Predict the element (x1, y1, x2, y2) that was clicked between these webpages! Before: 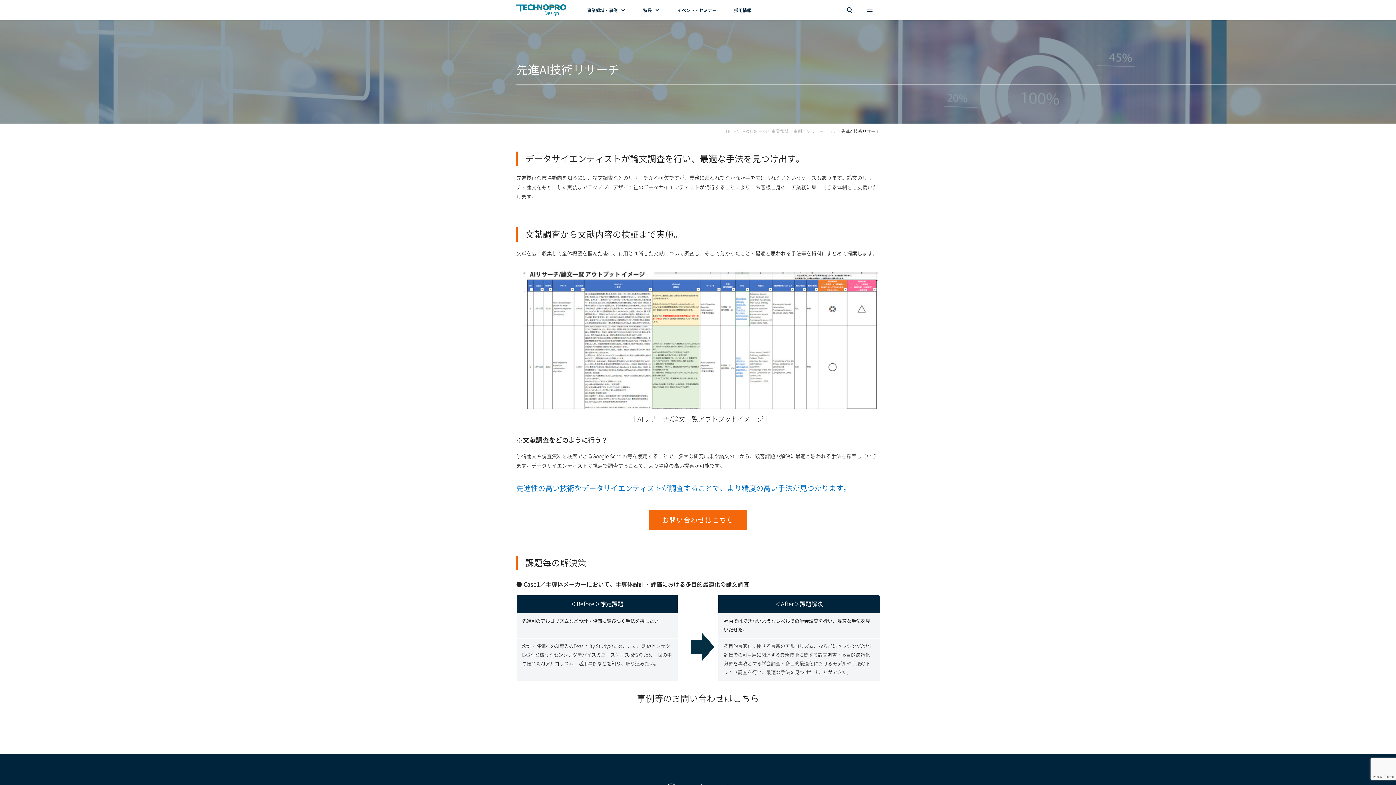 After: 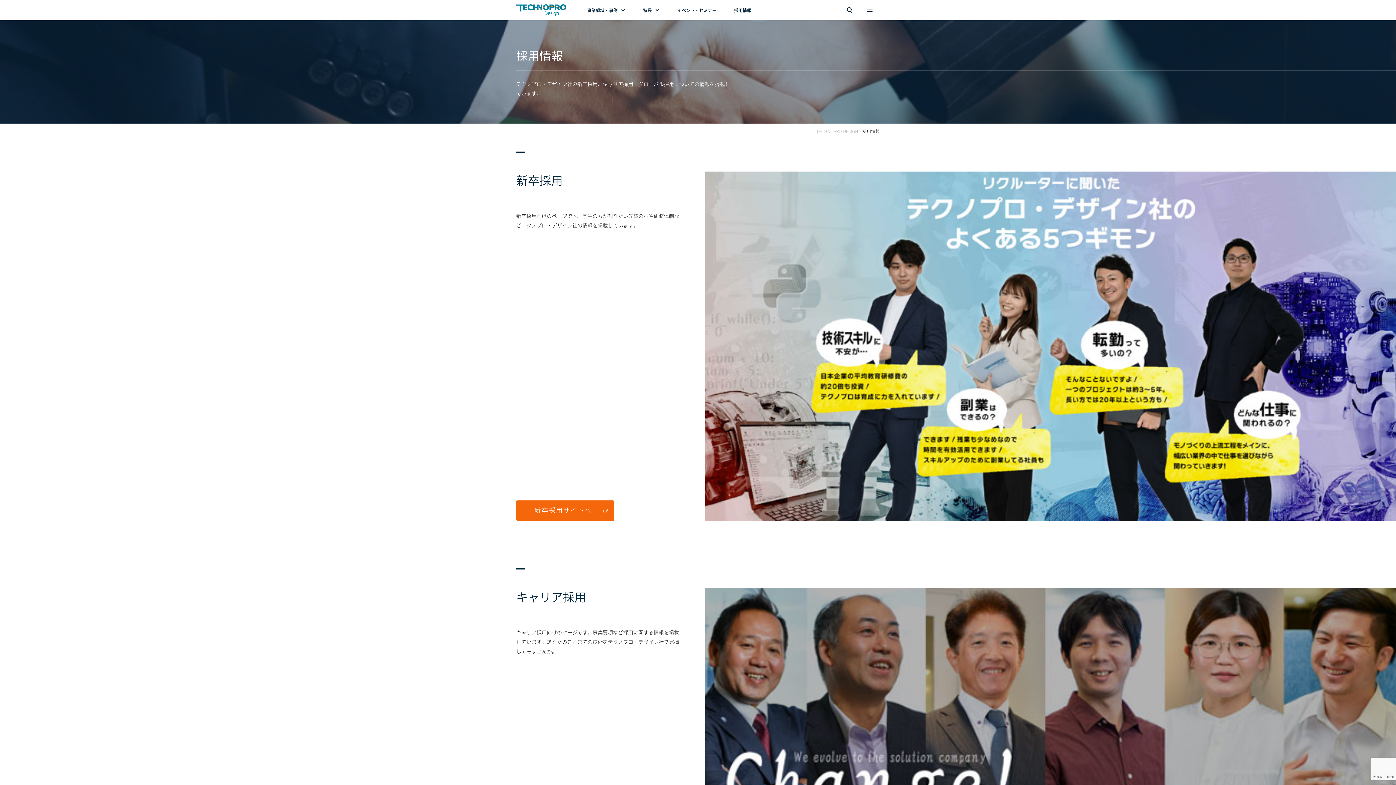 Action: label: 採用情報 bbox: (734, 0, 751, 20)